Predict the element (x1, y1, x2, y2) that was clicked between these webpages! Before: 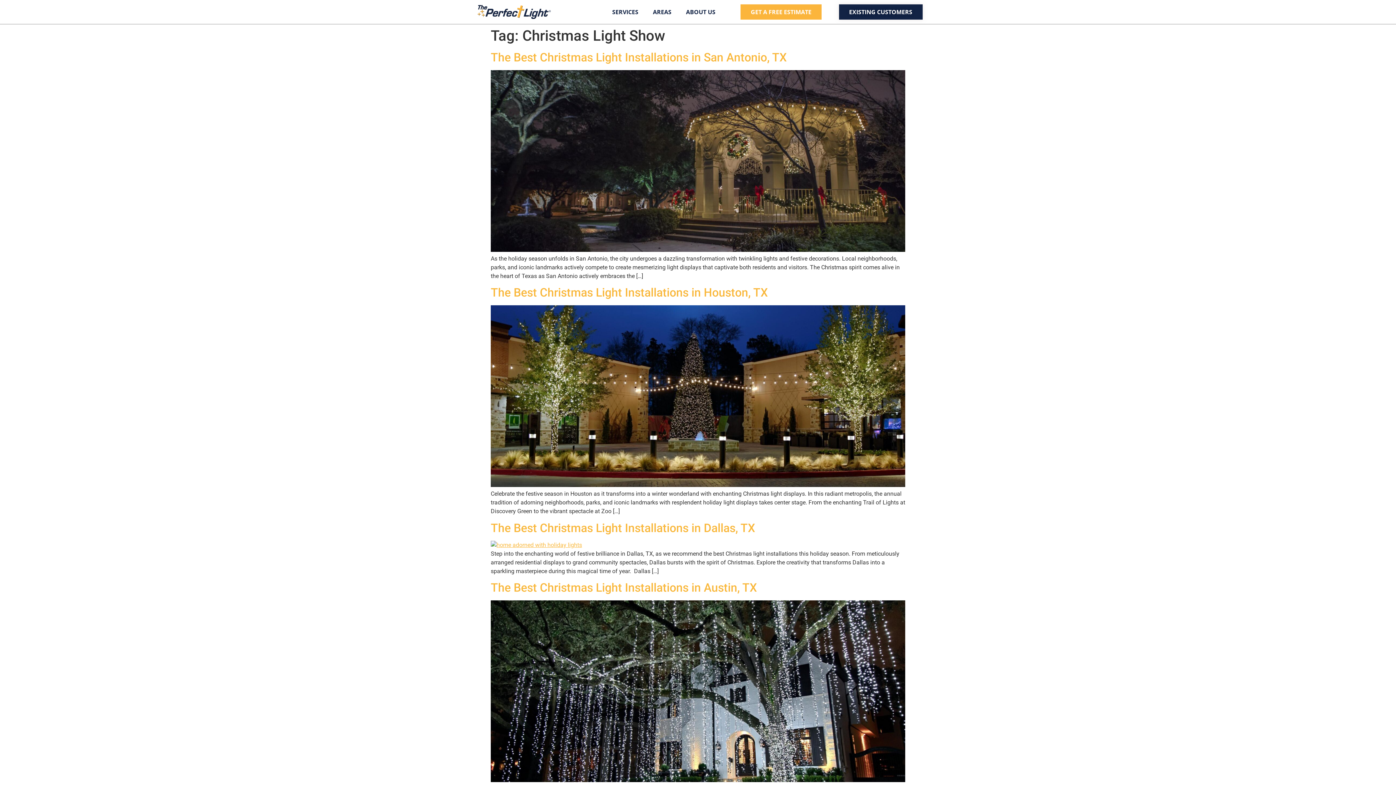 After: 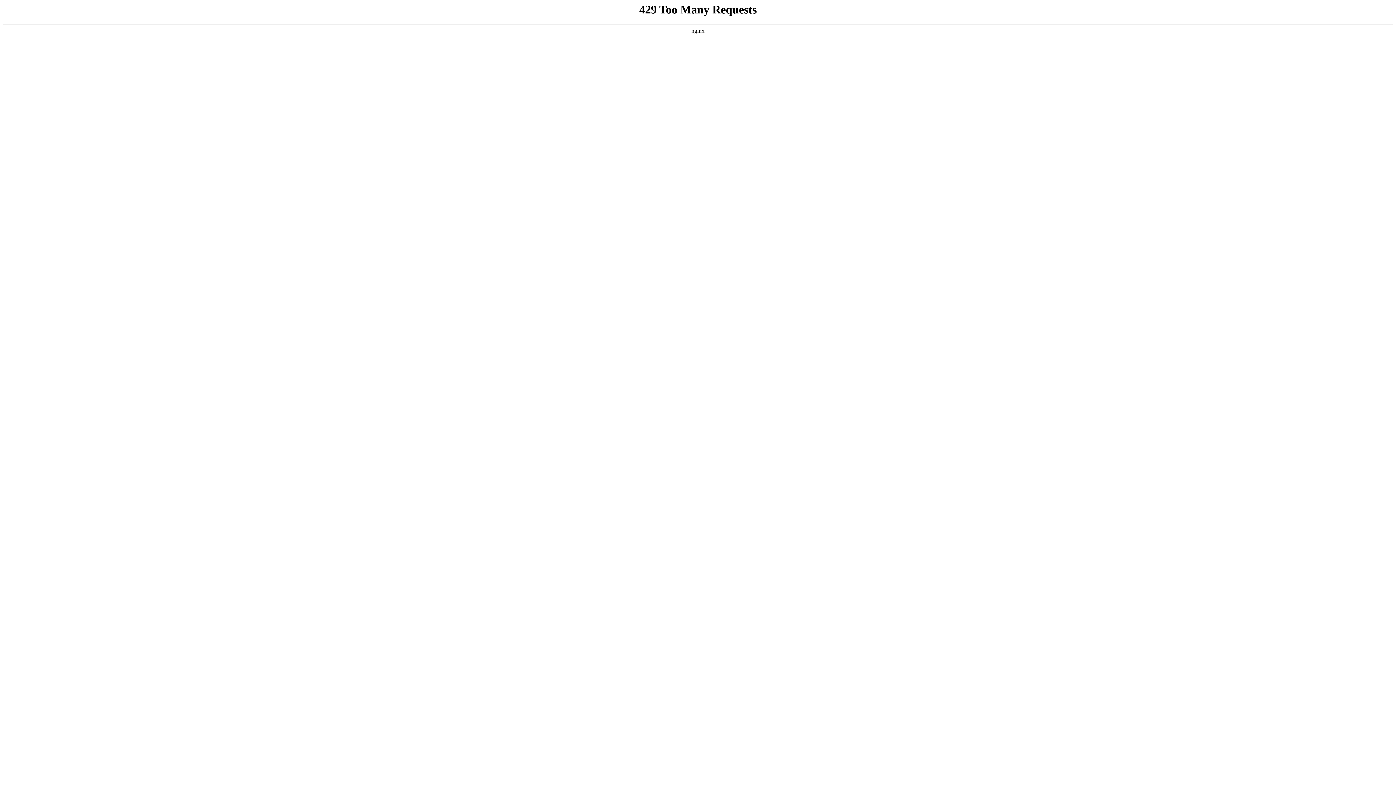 Action: bbox: (490, 481, 905, 488)